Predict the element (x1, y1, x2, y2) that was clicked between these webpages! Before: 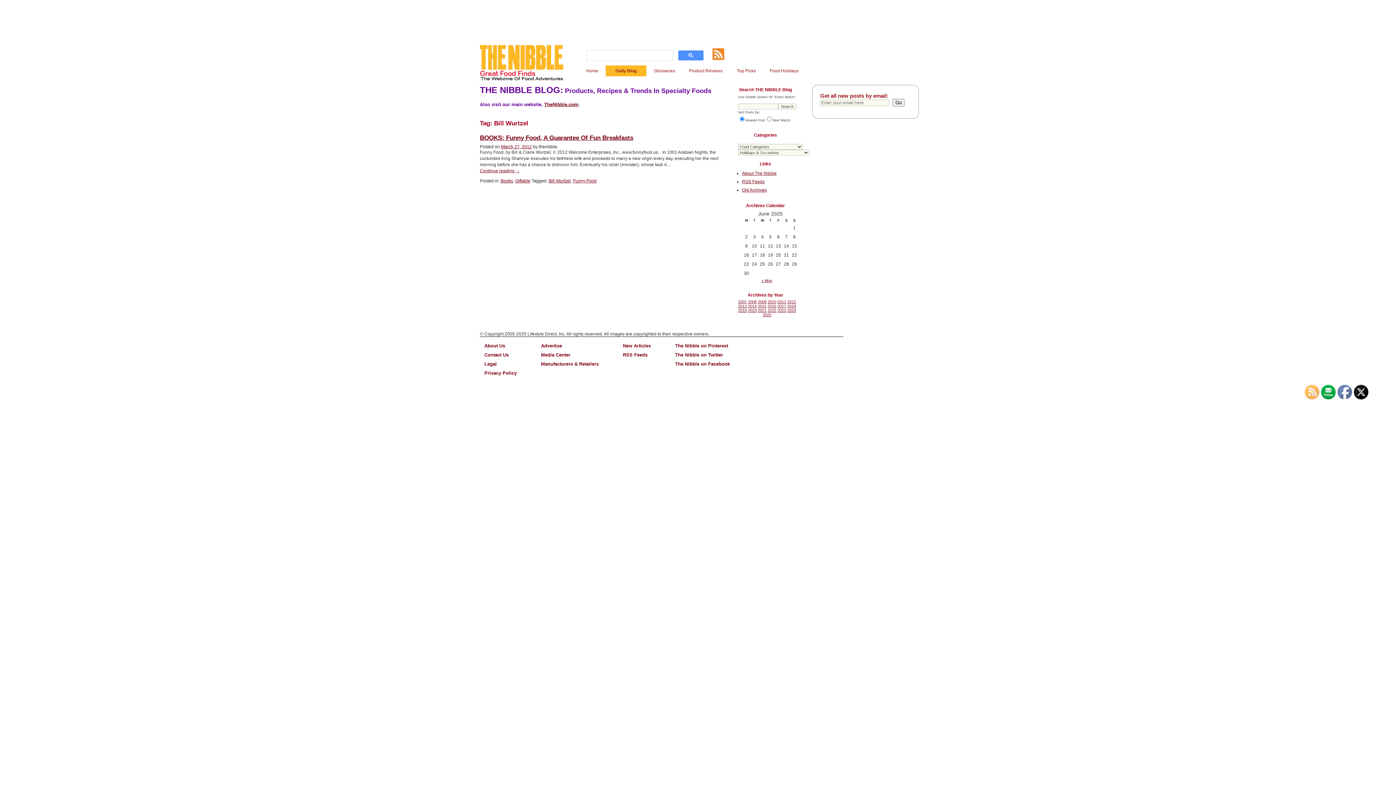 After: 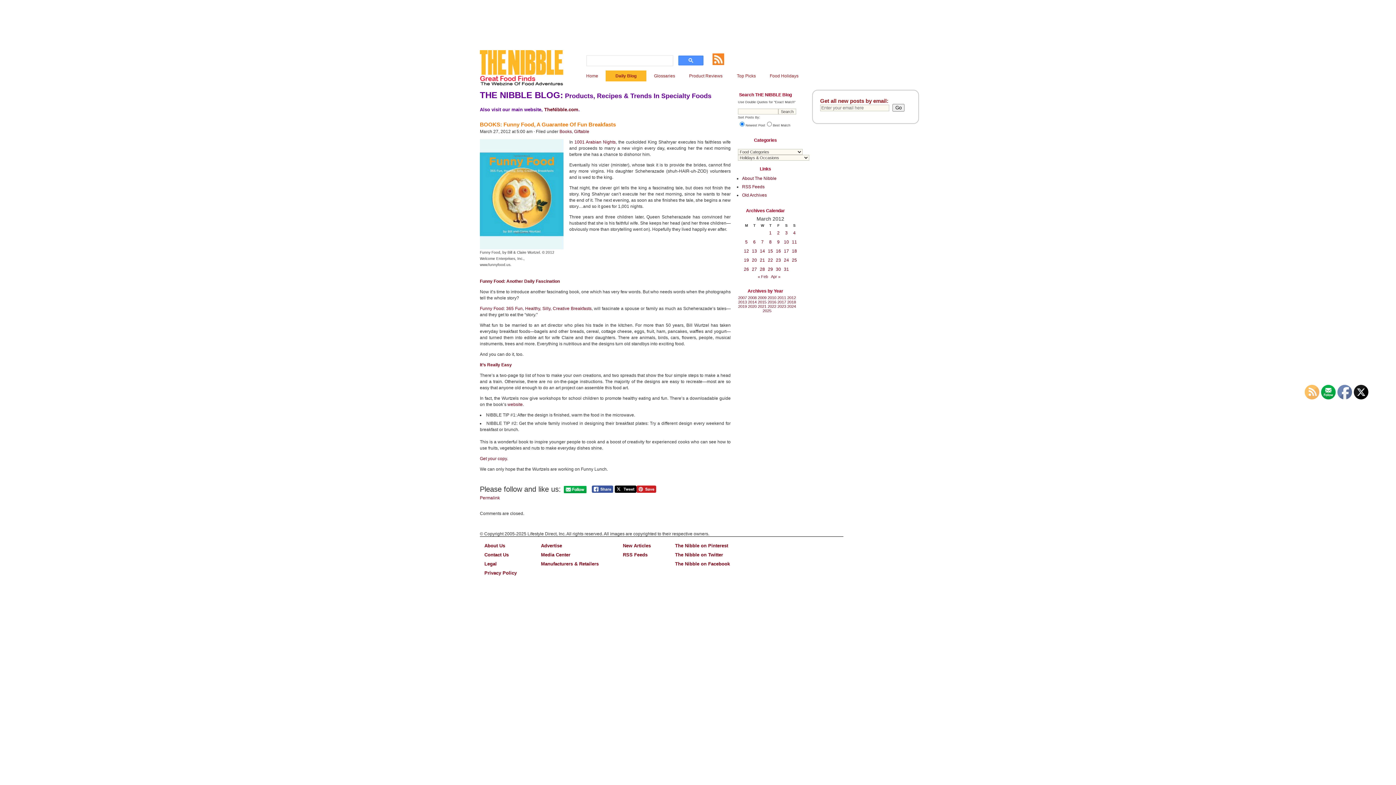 Action: bbox: (480, 168, 520, 173) label: 
Continue reading 
“BOOKS: Funny Food, A Guarantee Of Fun Breakfasts”
→